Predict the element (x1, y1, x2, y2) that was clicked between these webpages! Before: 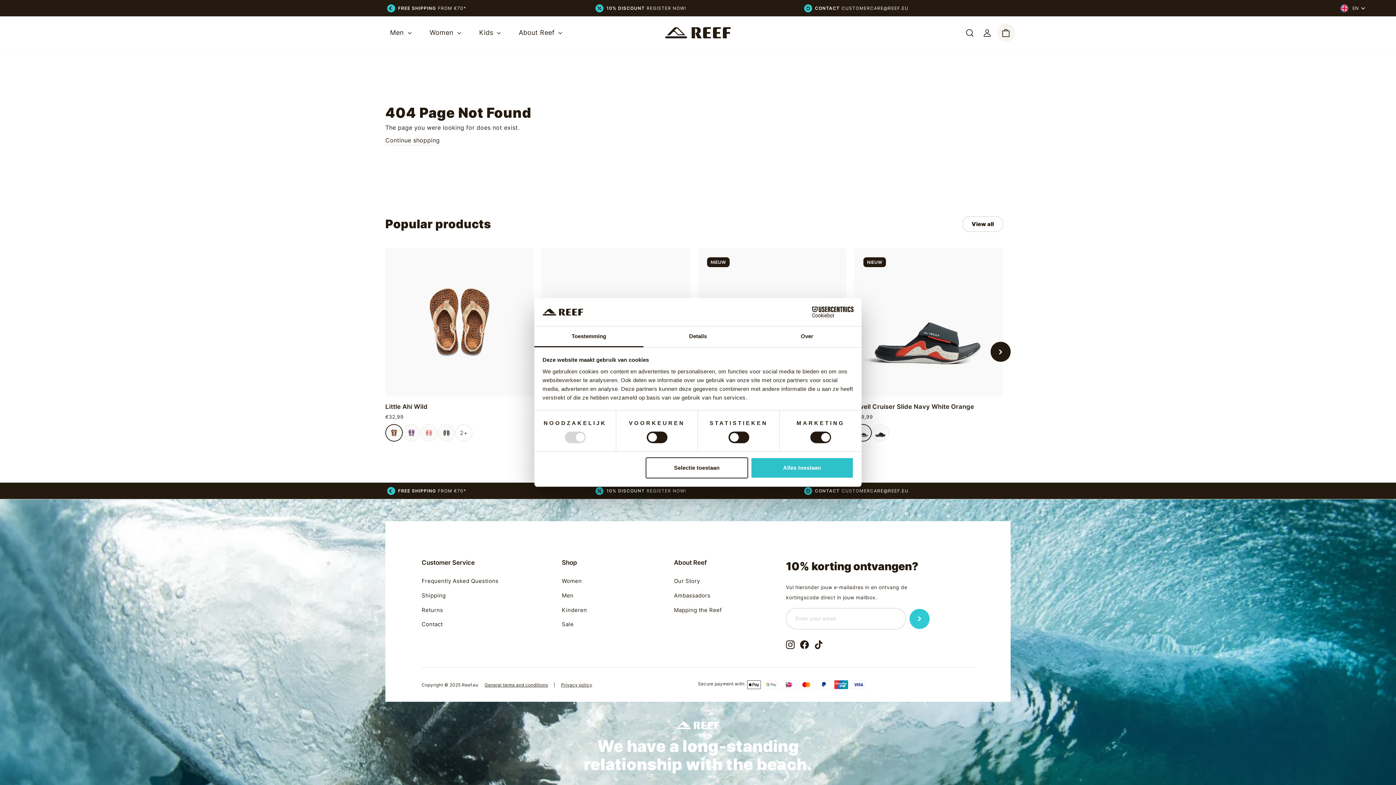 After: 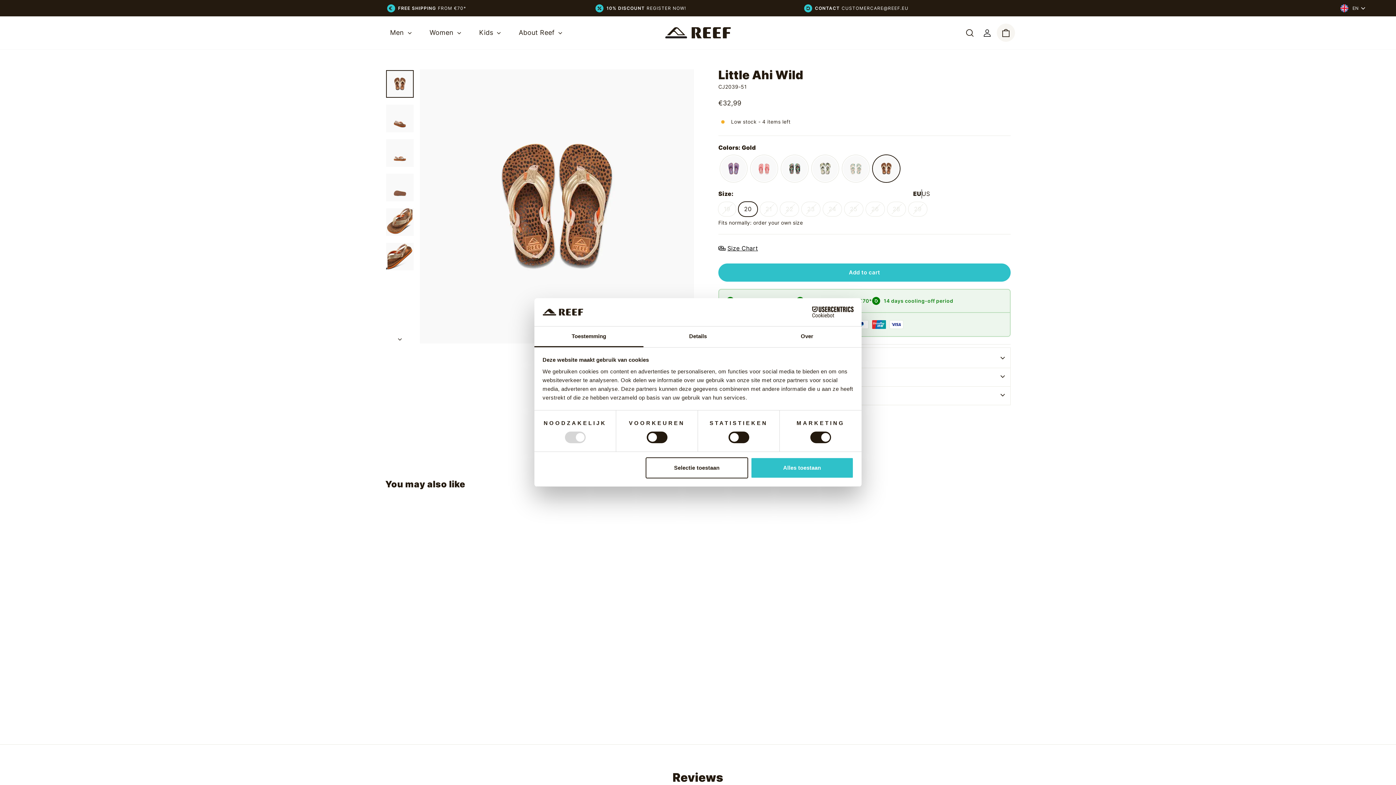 Action: bbox: (385, 396, 533, 444) label: Little Ahi Wild
€32,99
2+